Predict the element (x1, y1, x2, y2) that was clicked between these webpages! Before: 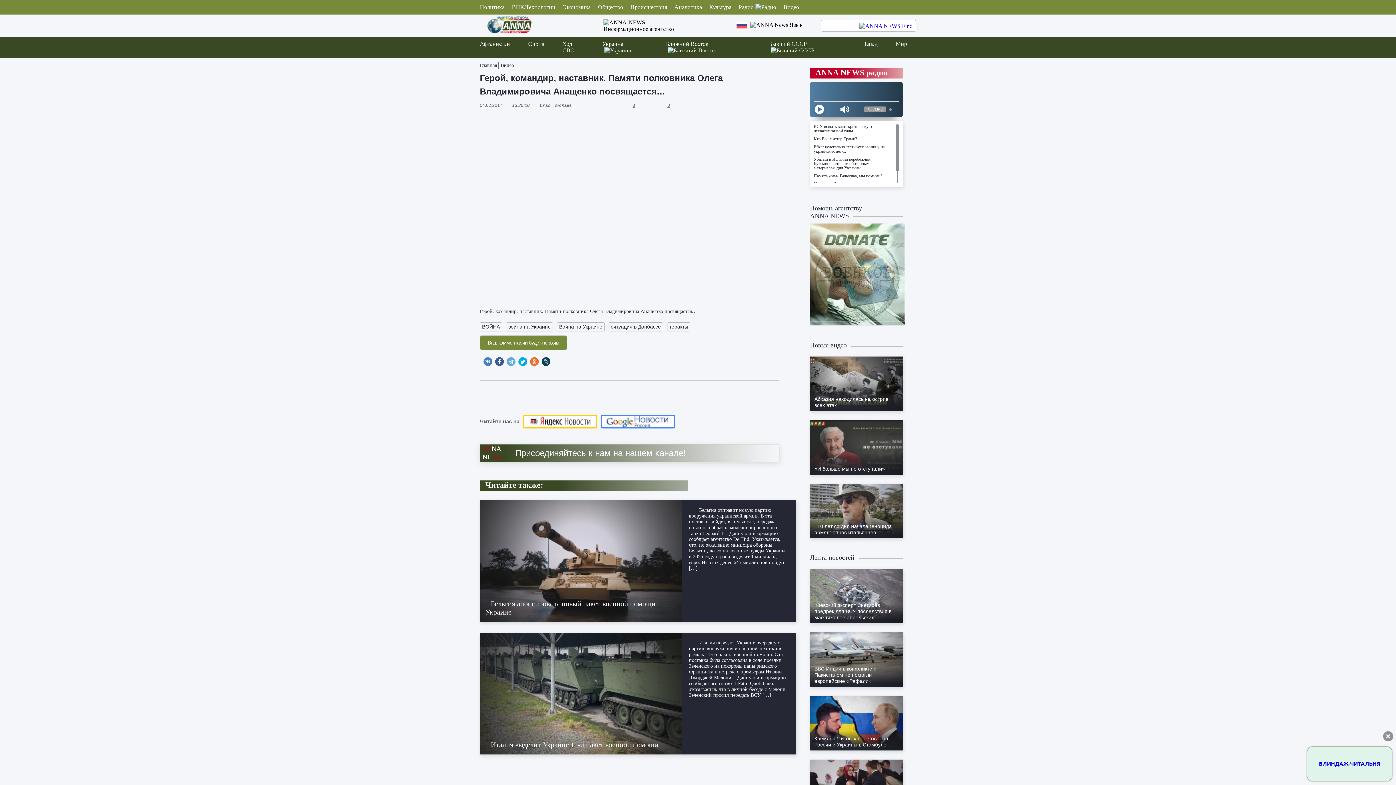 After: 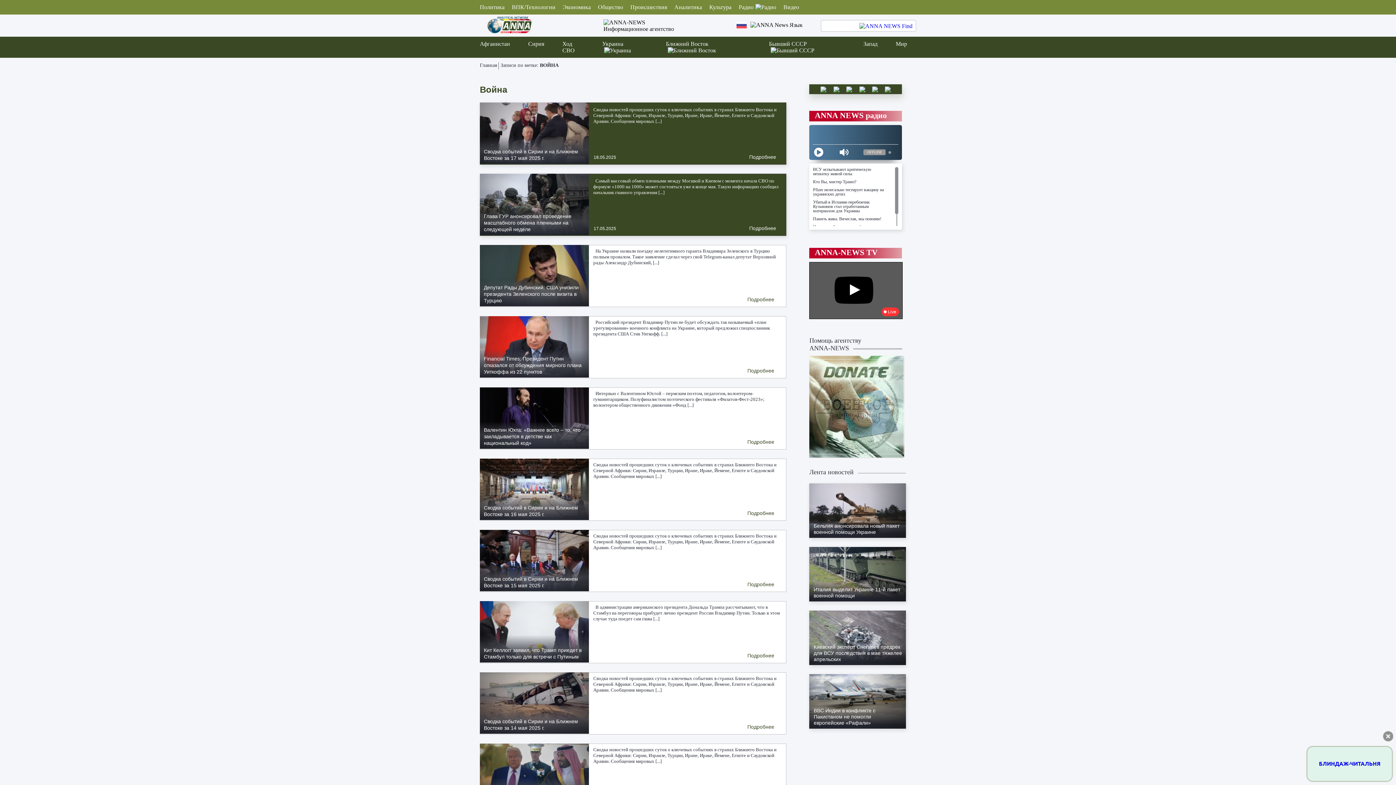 Action: bbox: (480, 322, 502, 331) label: ВОЙНА